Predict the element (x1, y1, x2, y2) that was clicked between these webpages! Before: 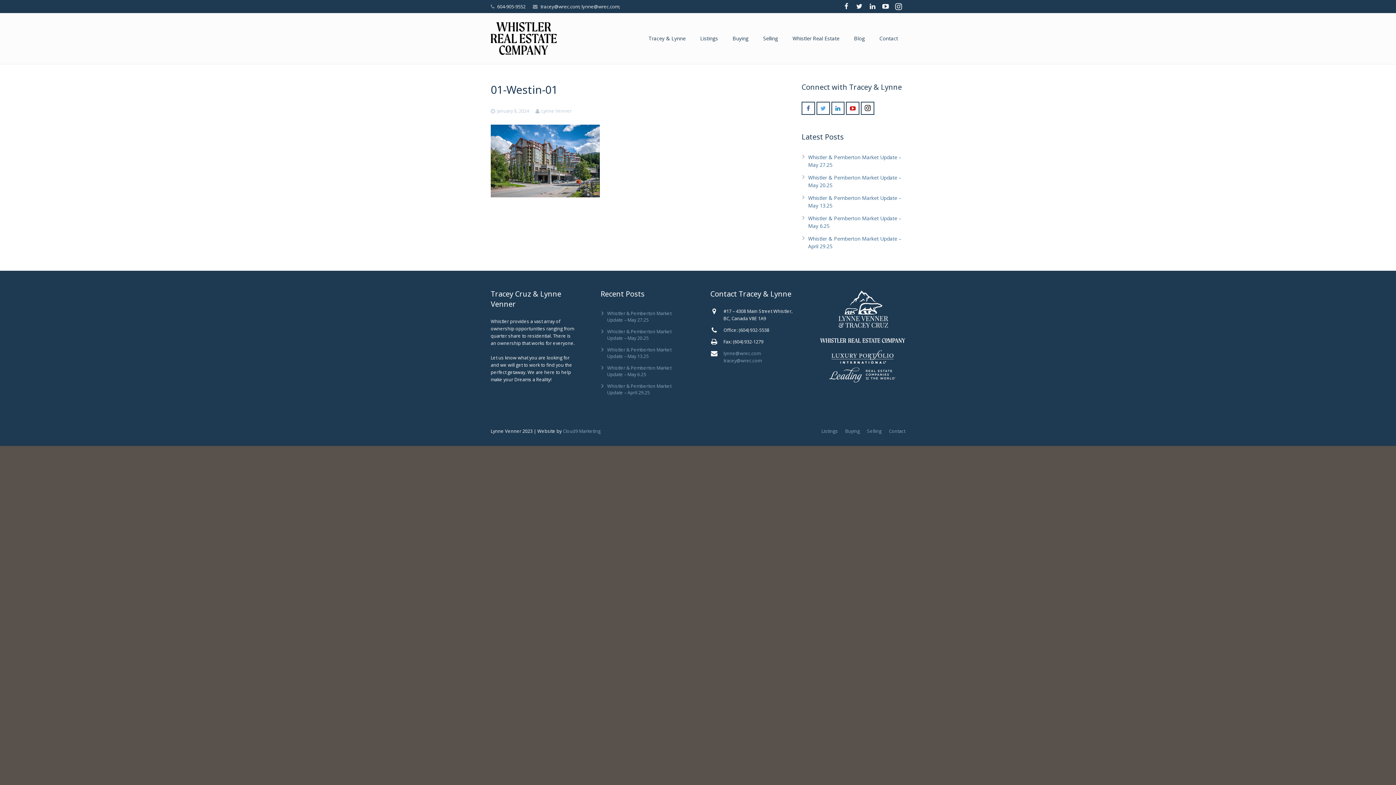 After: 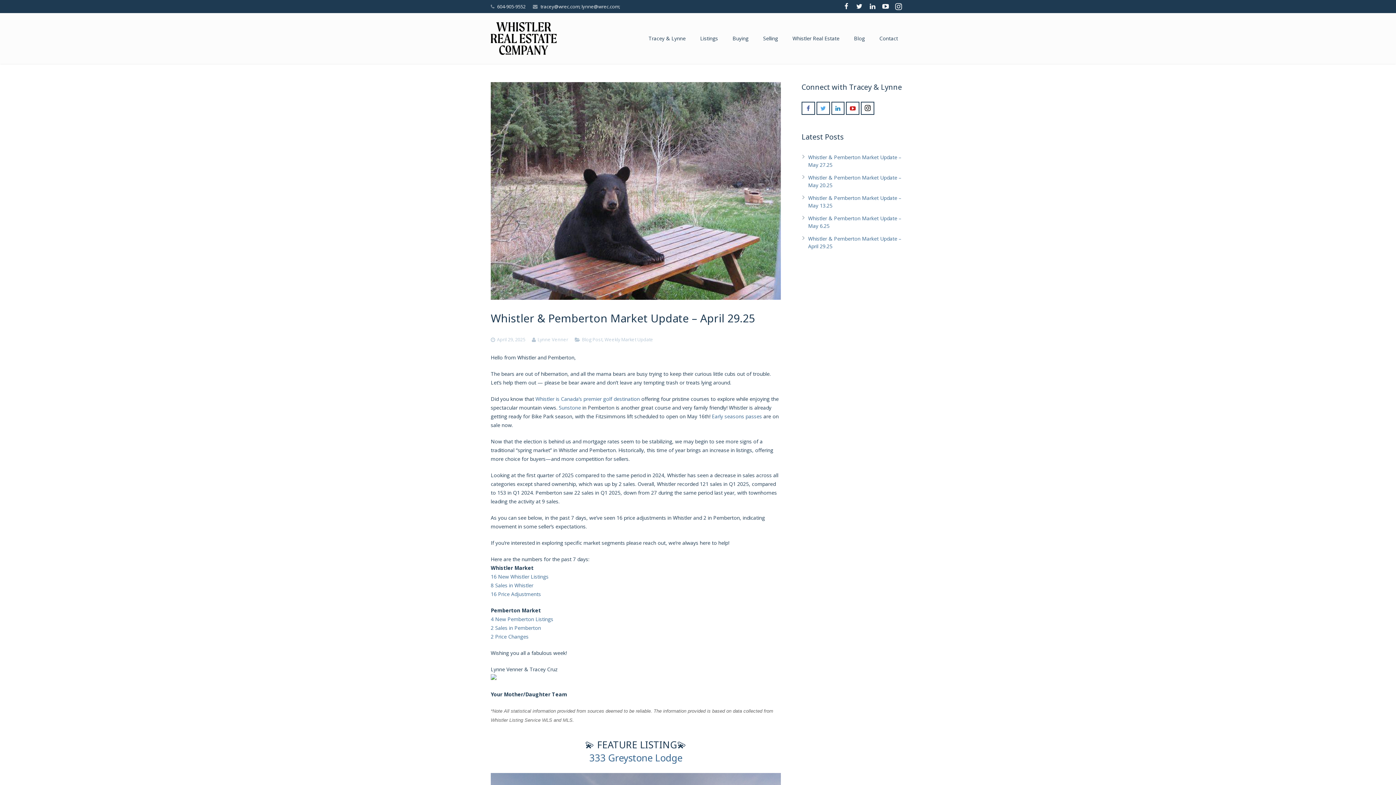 Action: label: Whistler & Pemberton Market Update – April 29.25 bbox: (607, 383, 671, 396)